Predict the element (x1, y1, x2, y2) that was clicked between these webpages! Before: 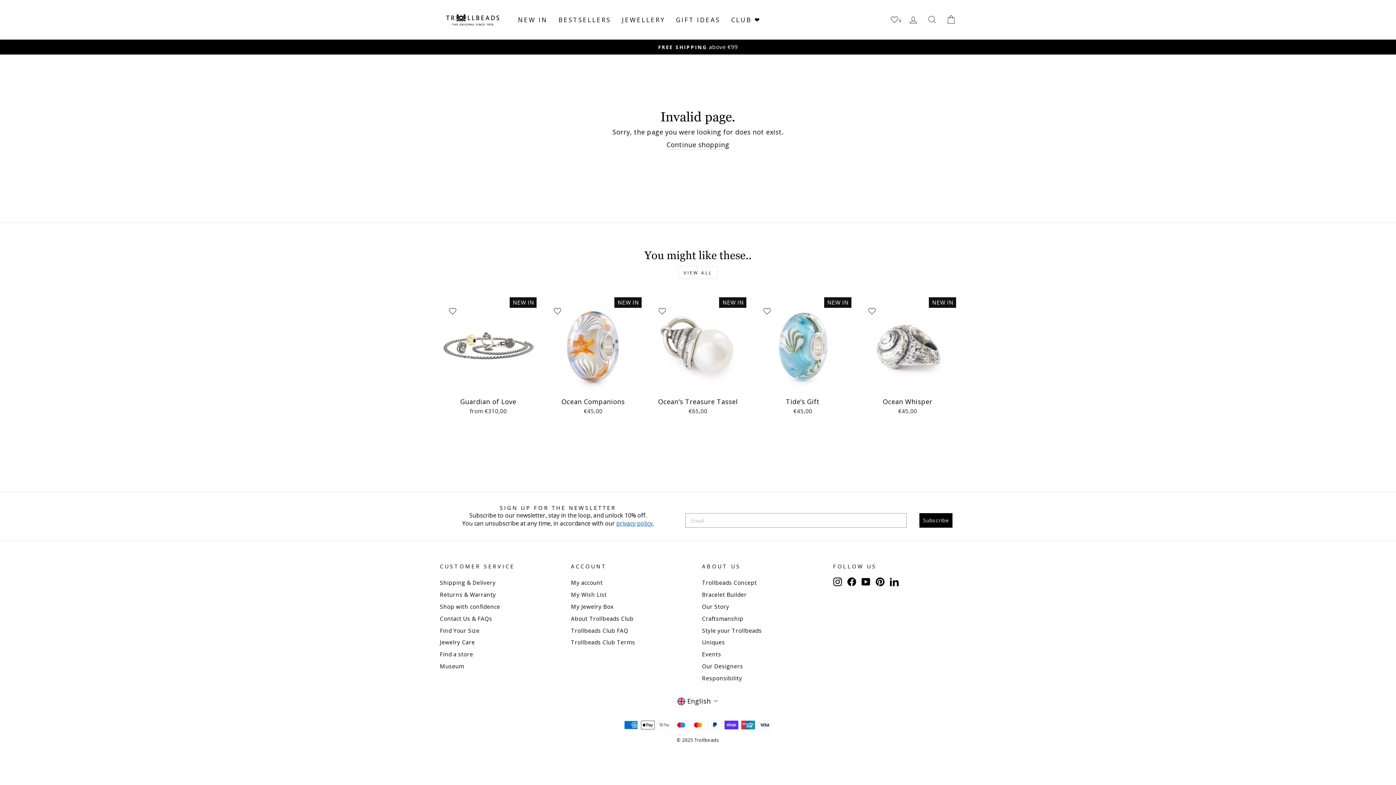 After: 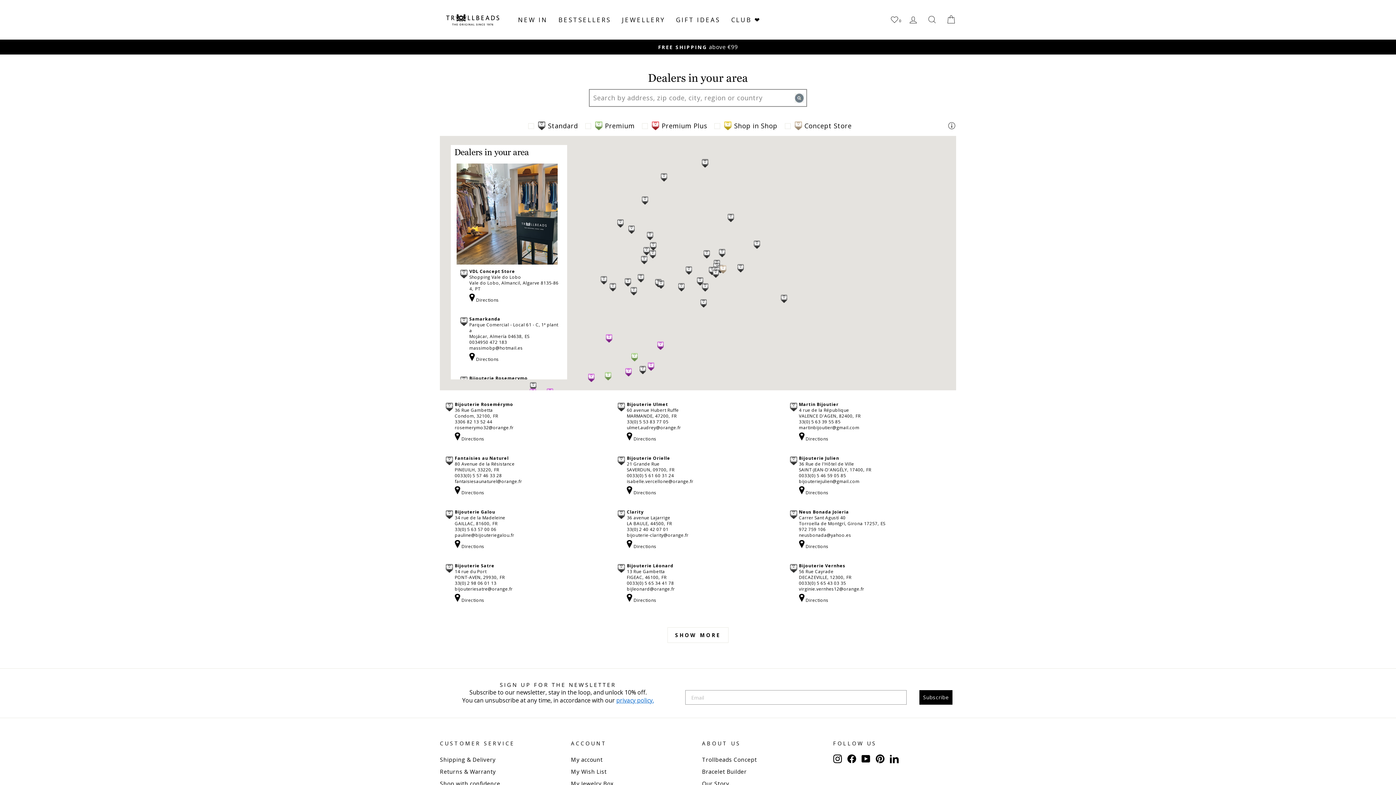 Action: label: Find a store bbox: (440, 649, 473, 660)